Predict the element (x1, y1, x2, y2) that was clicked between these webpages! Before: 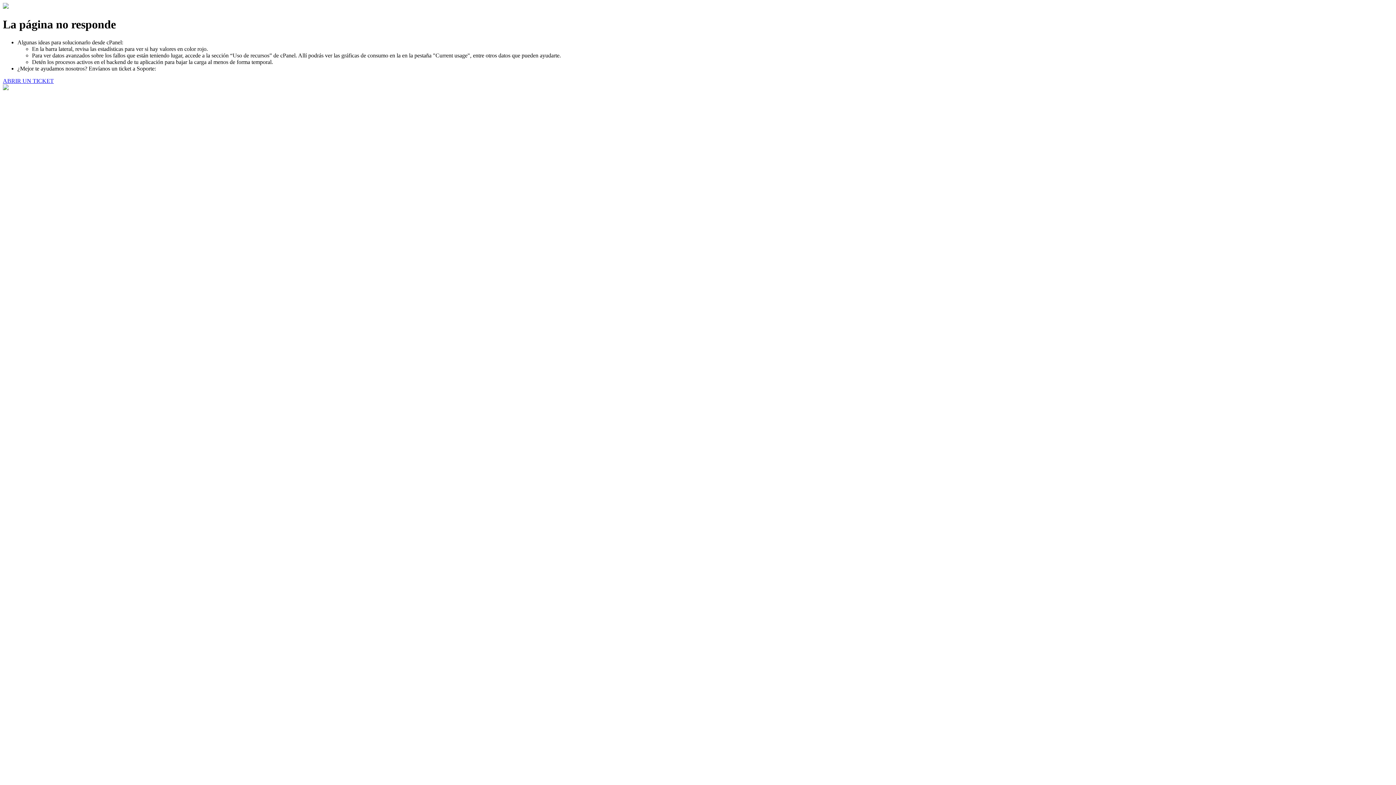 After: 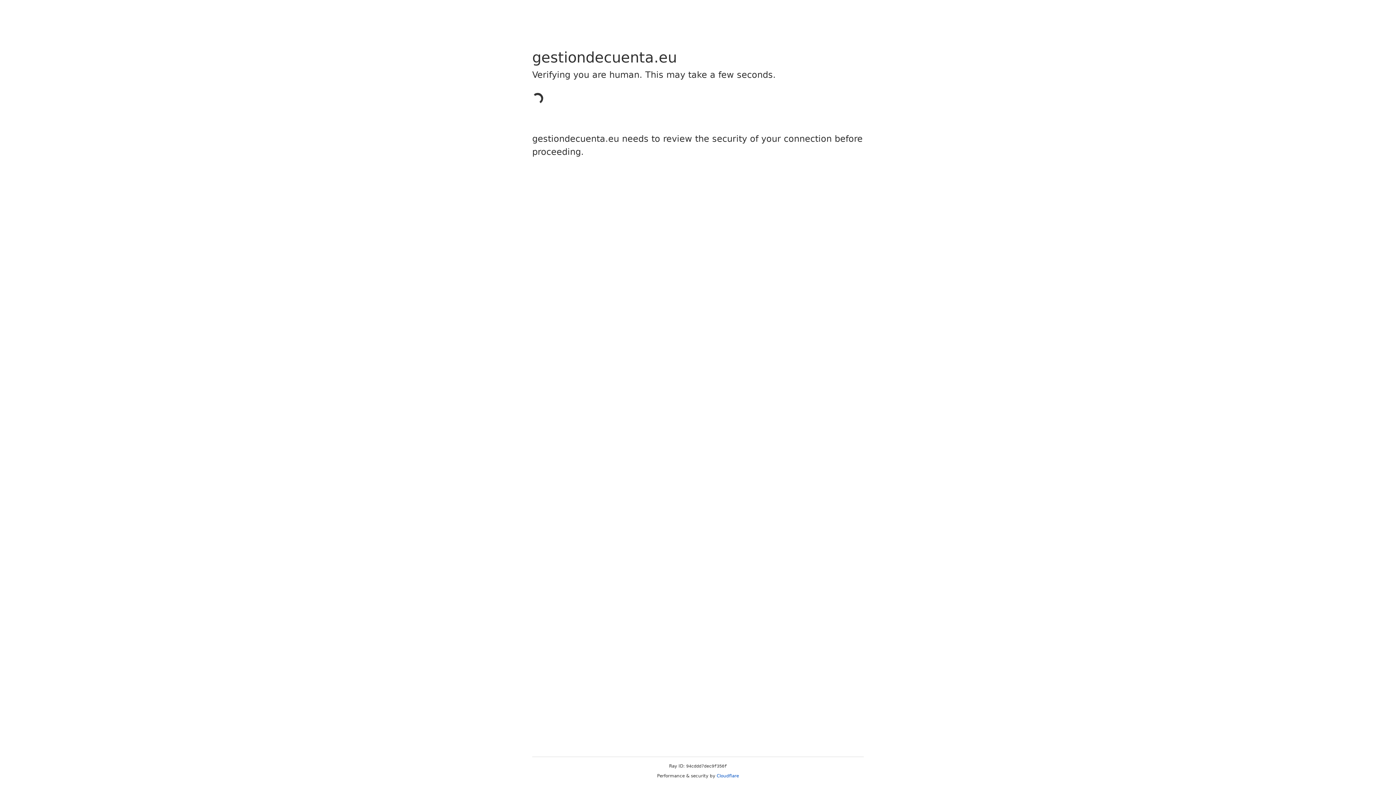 Action: bbox: (2, 77, 53, 83) label: ABRIR UN TICKET